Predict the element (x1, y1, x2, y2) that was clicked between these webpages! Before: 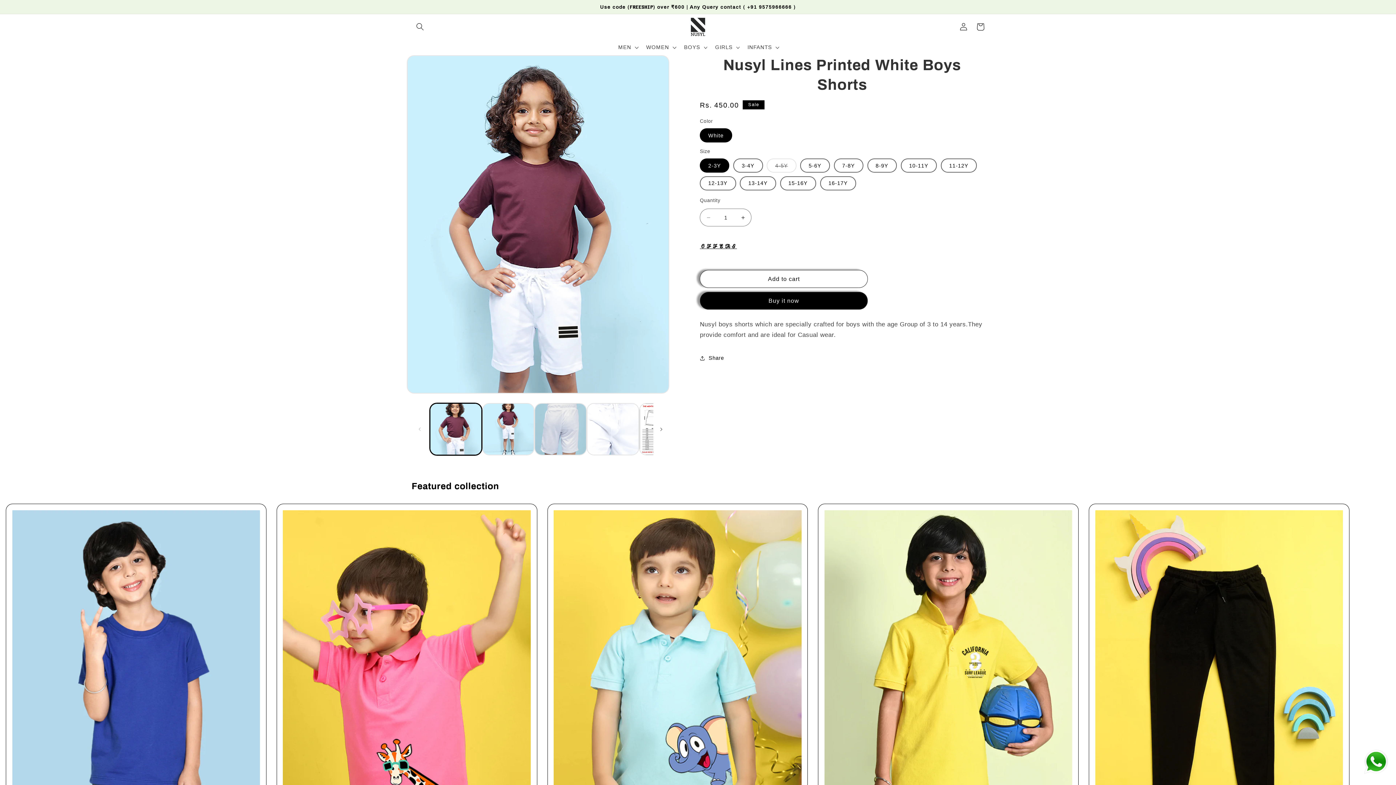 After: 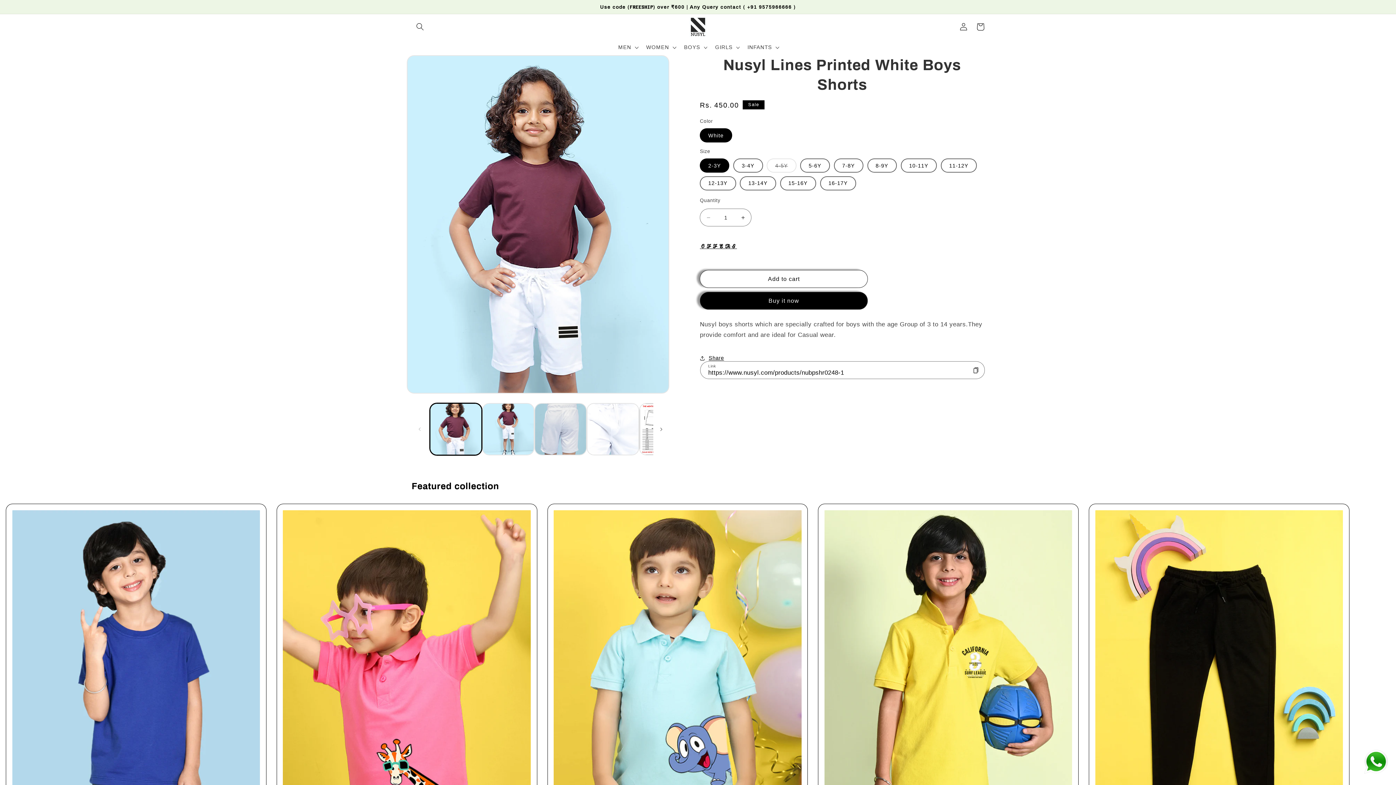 Action: label: Share bbox: (700, 350, 724, 366)